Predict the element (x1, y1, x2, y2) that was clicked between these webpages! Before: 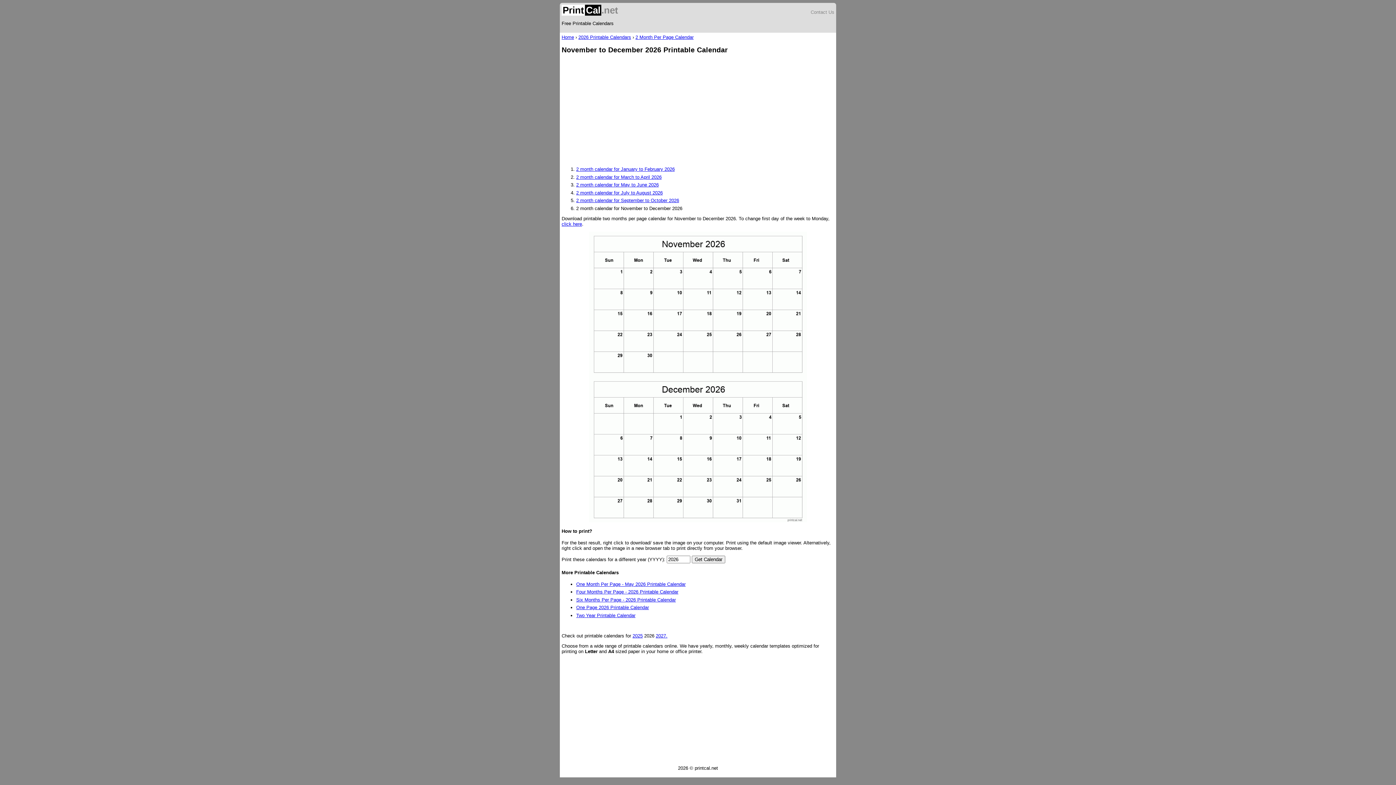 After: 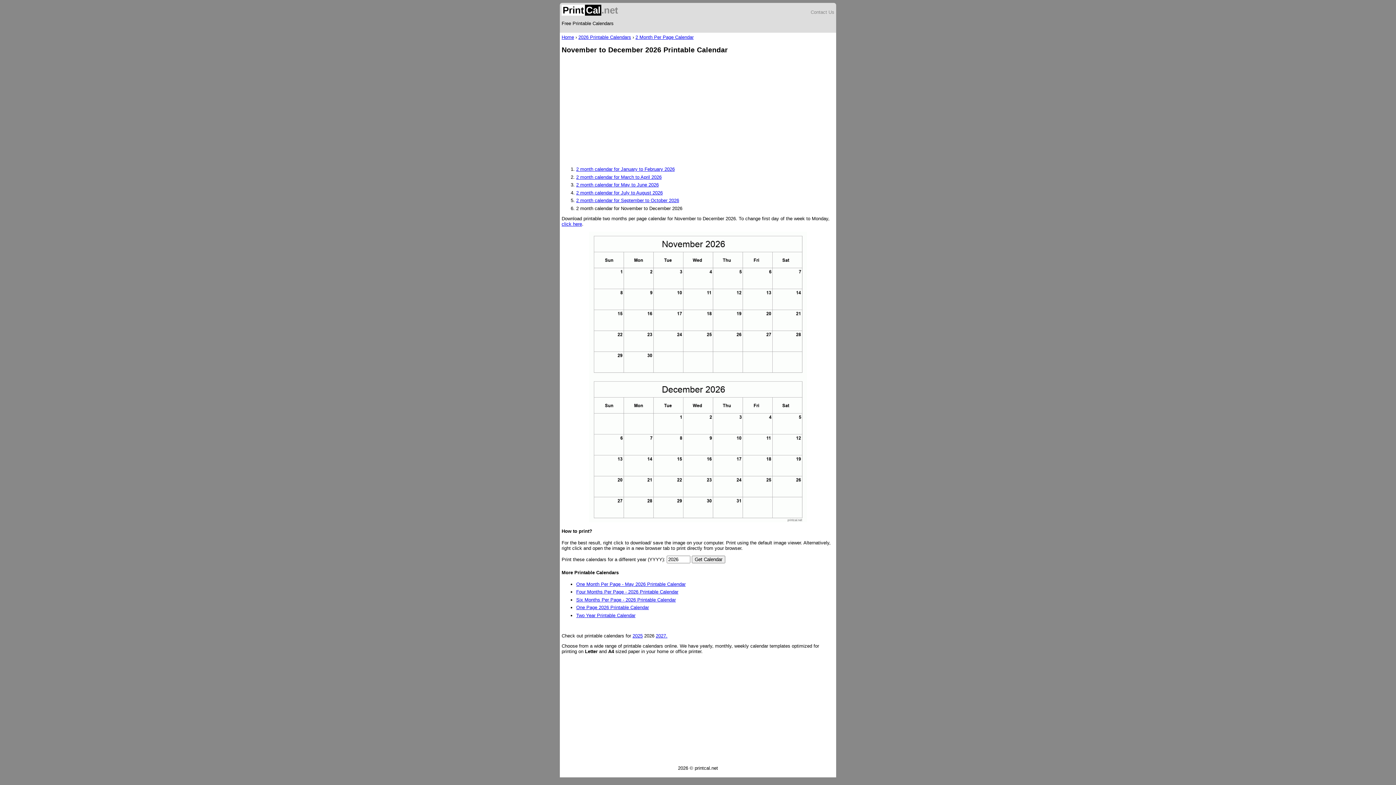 Action: bbox: (561, 231, 834, 522)